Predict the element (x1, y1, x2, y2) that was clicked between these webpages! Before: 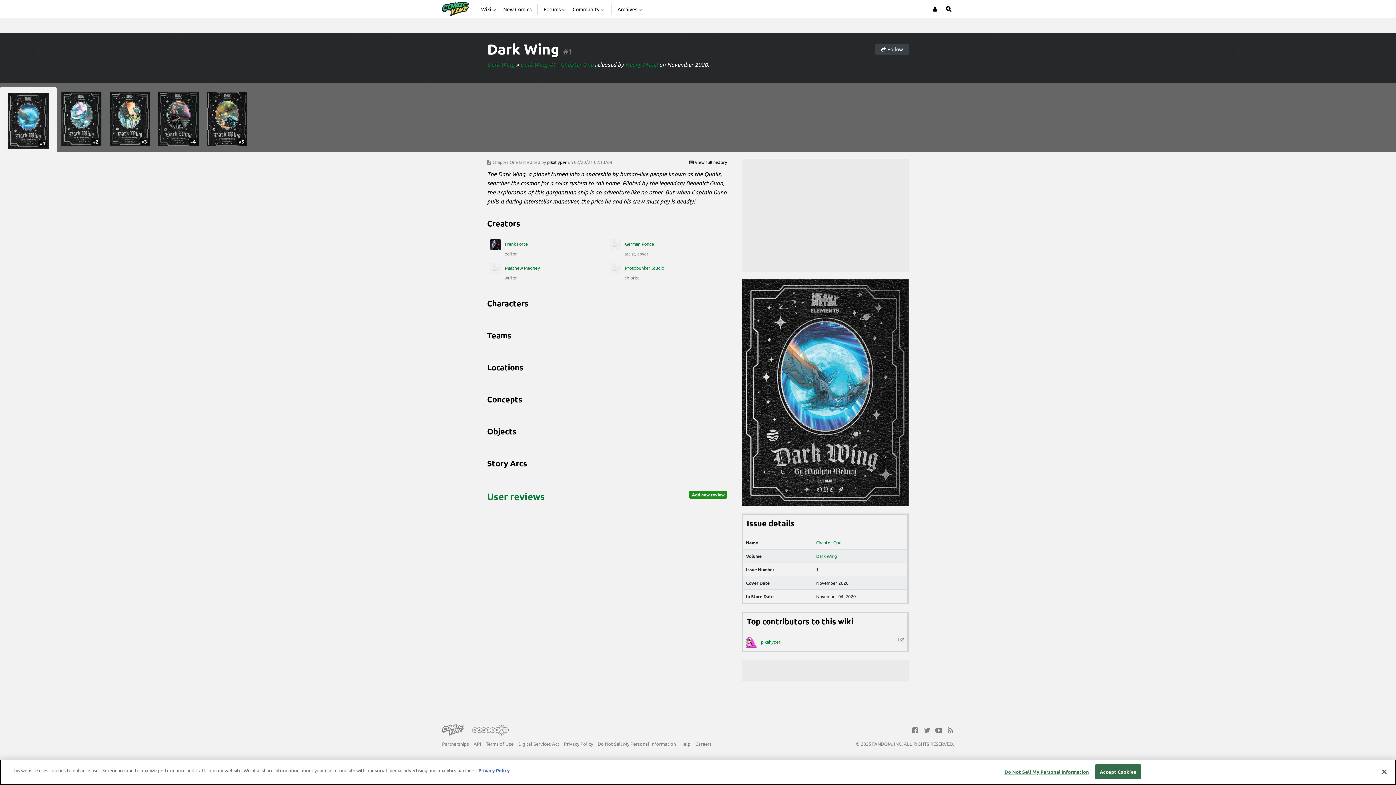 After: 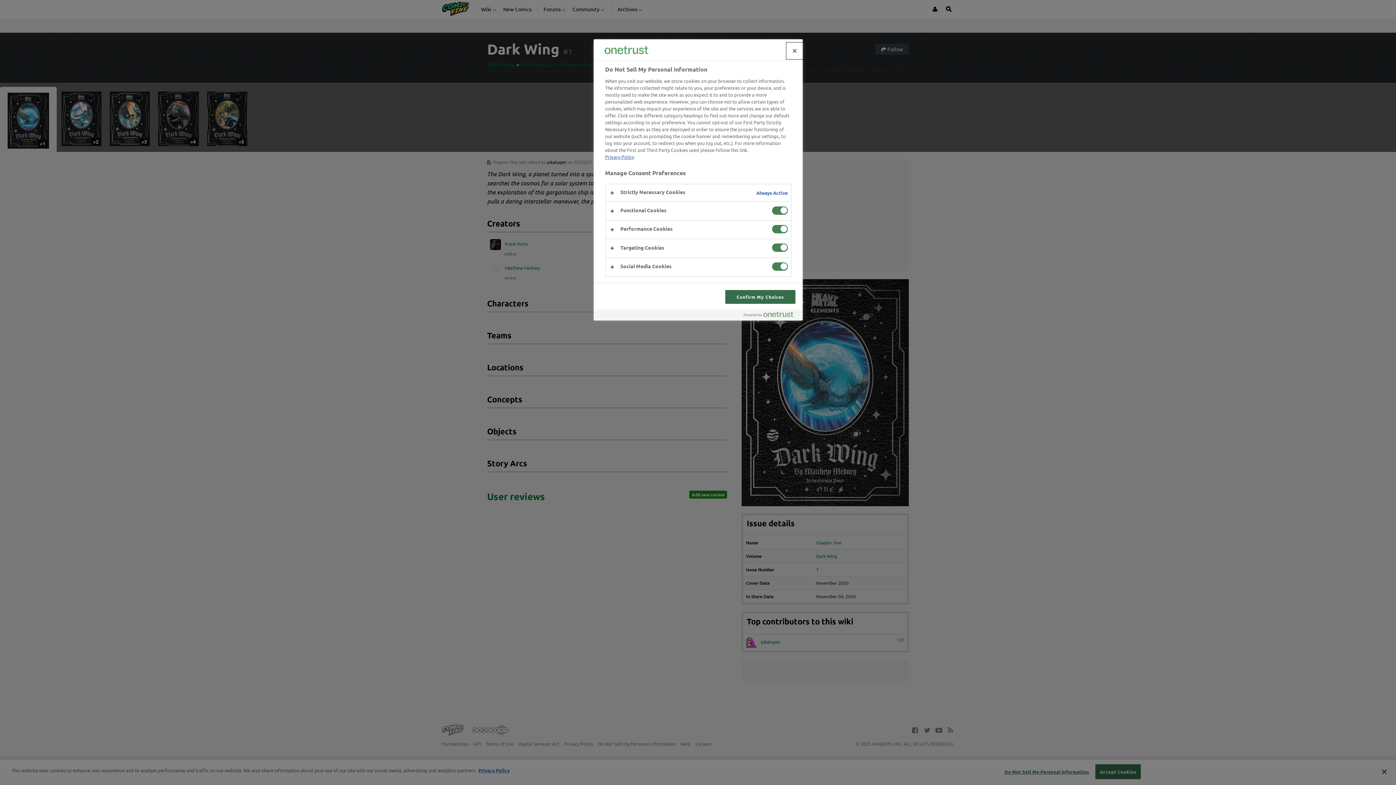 Action: label: Do Not Sell My Personal Information bbox: (597, 741, 675, 747)